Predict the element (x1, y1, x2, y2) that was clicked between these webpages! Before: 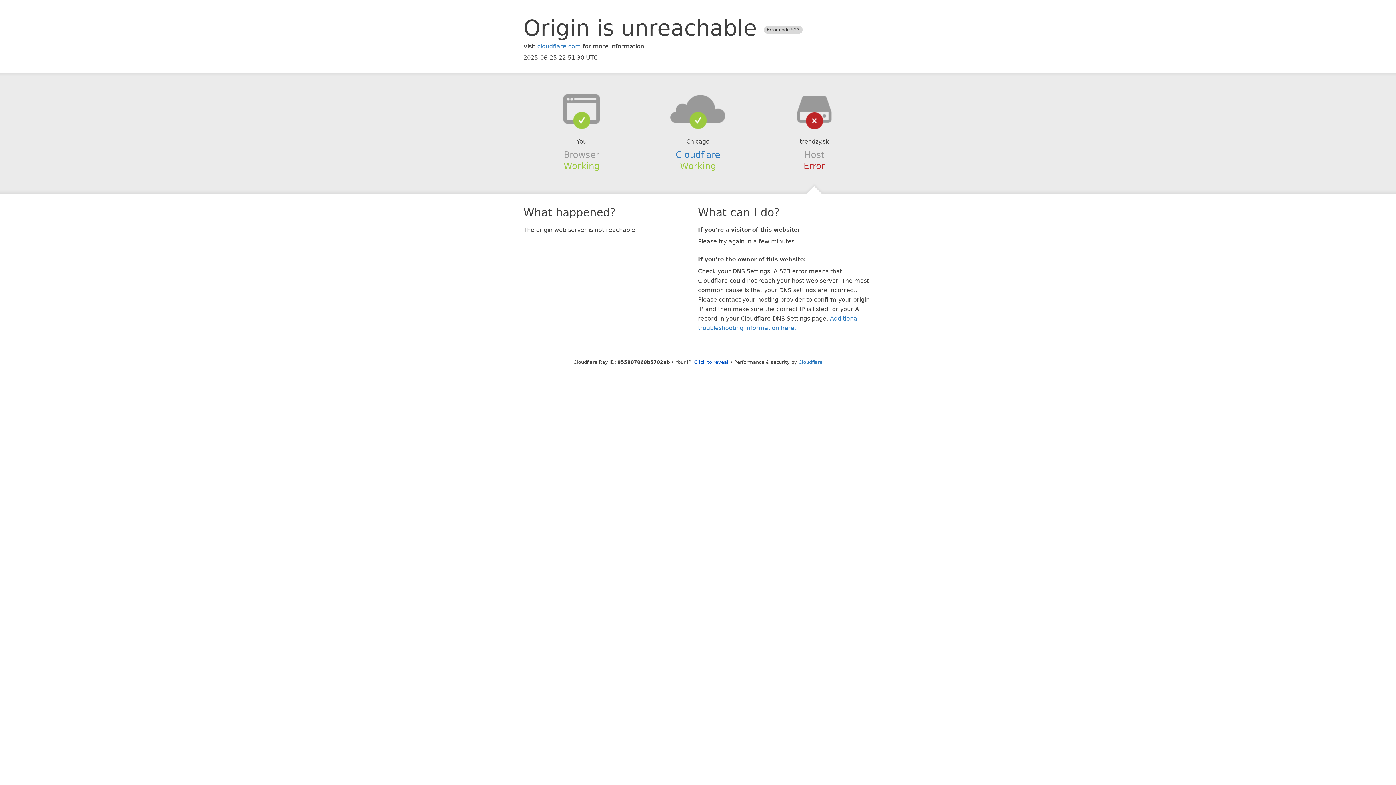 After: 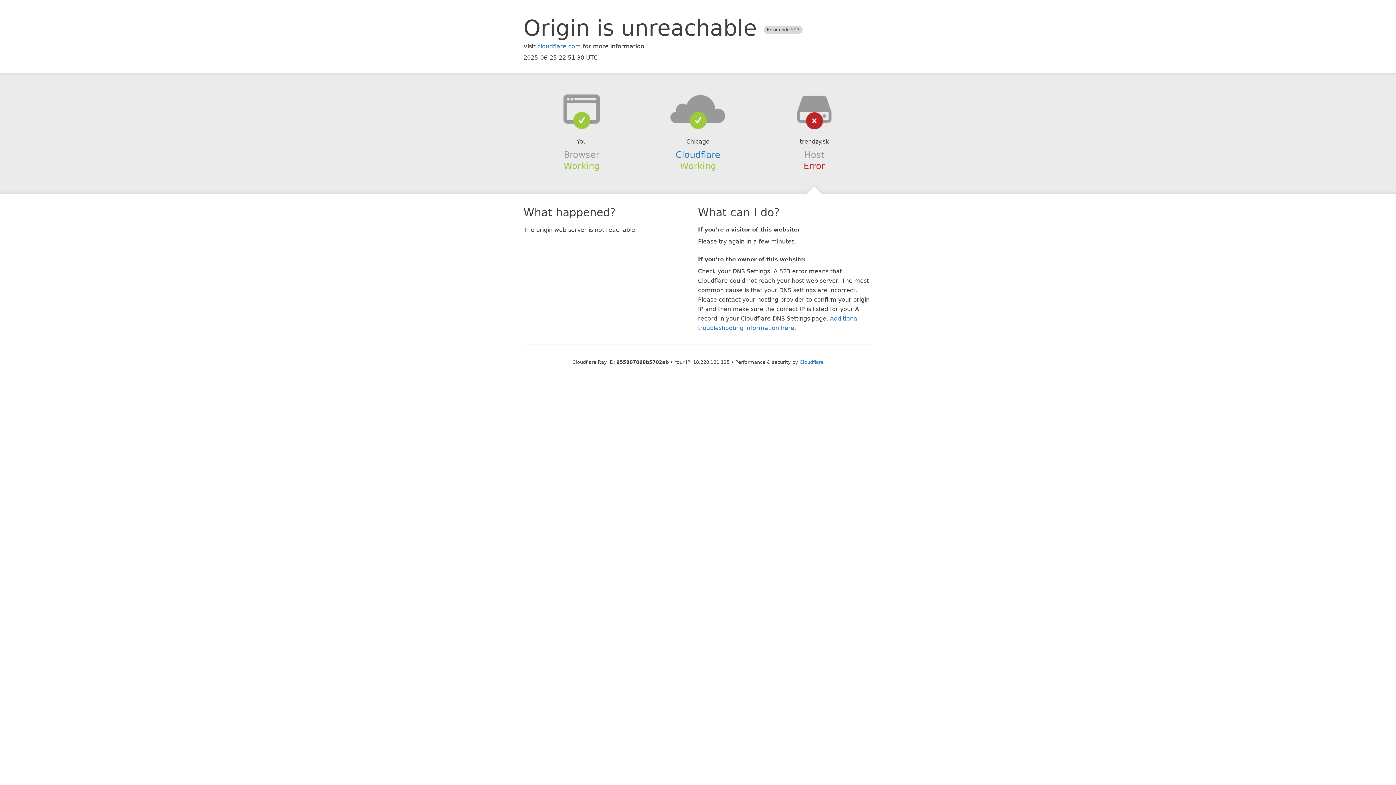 Action: label: Click to reveal bbox: (694, 359, 728, 364)